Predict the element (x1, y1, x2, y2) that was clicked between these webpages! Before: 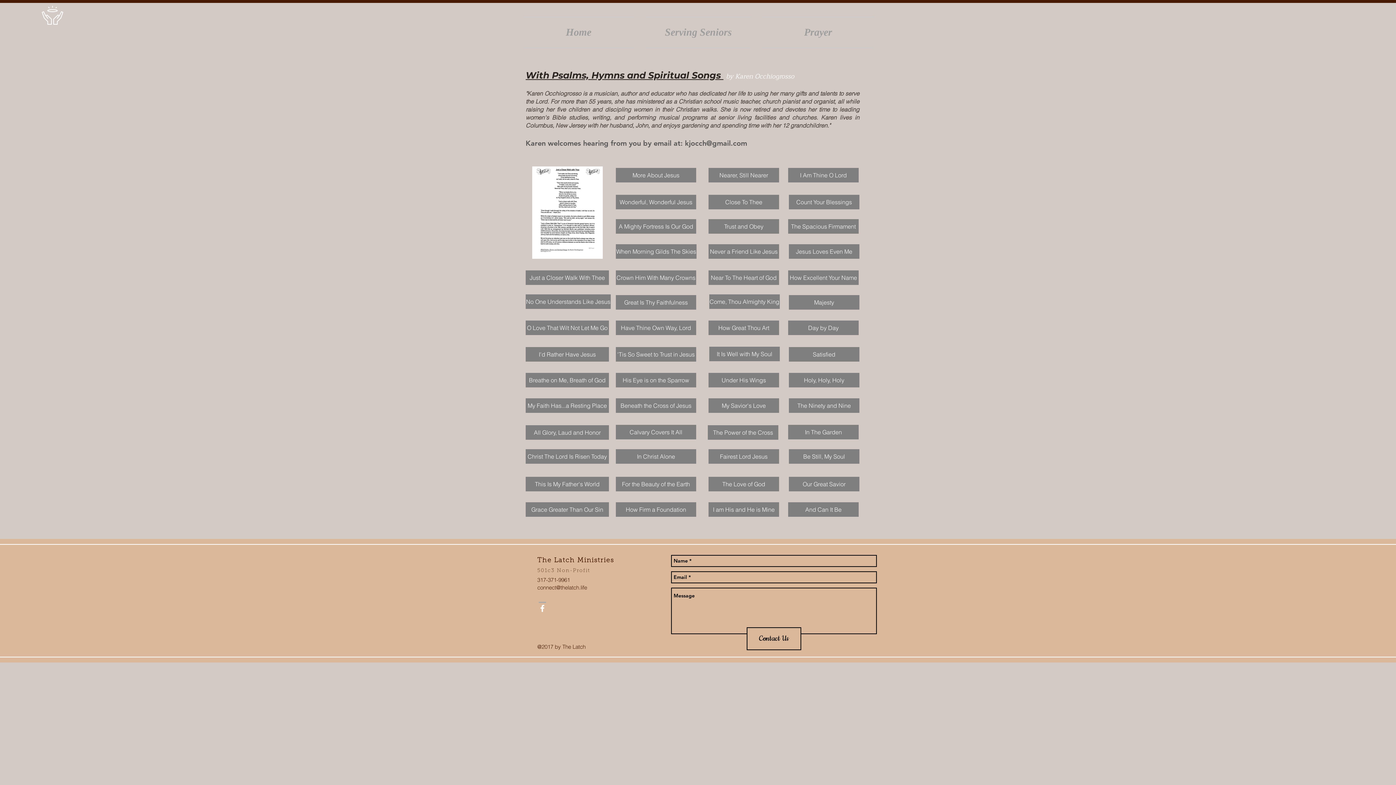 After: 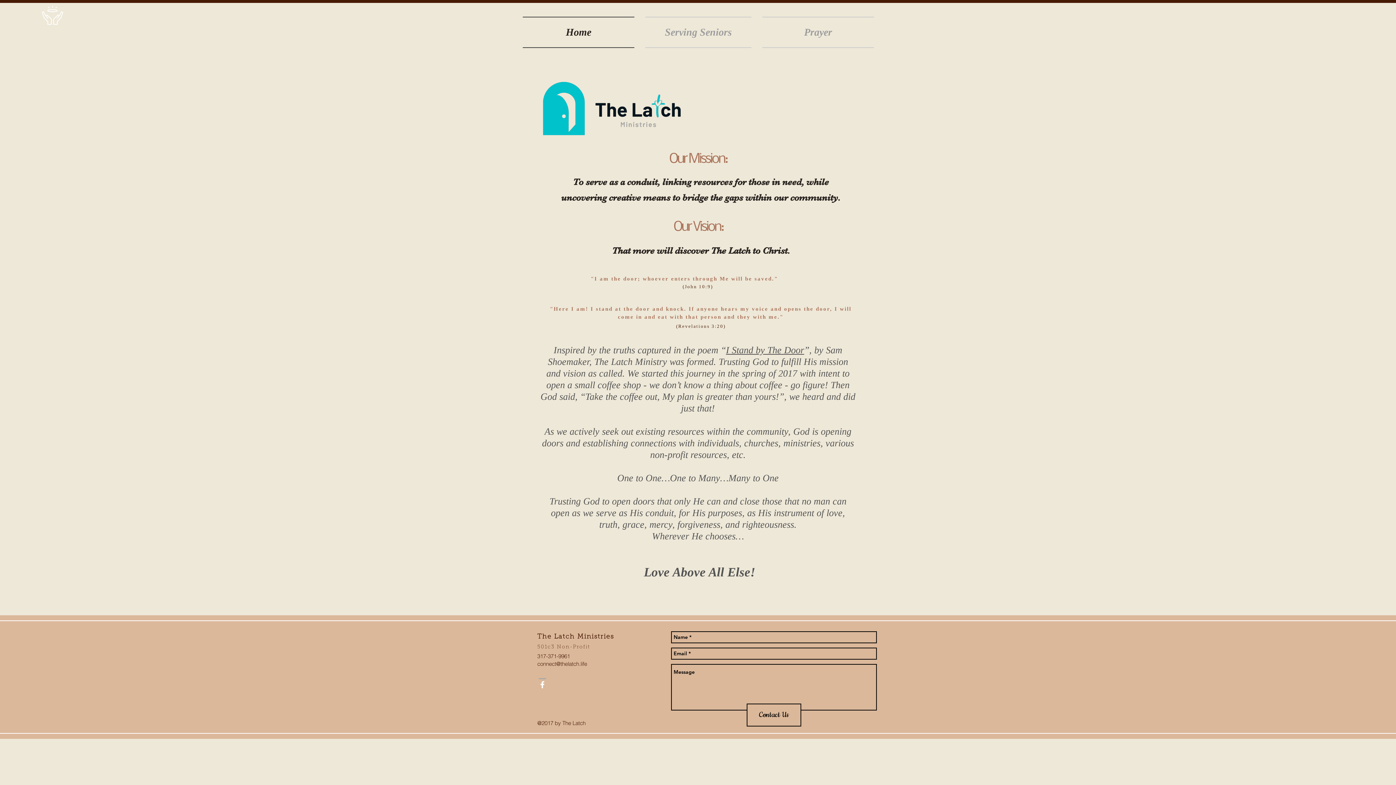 Action: bbox: (41, 5, 63, 24)